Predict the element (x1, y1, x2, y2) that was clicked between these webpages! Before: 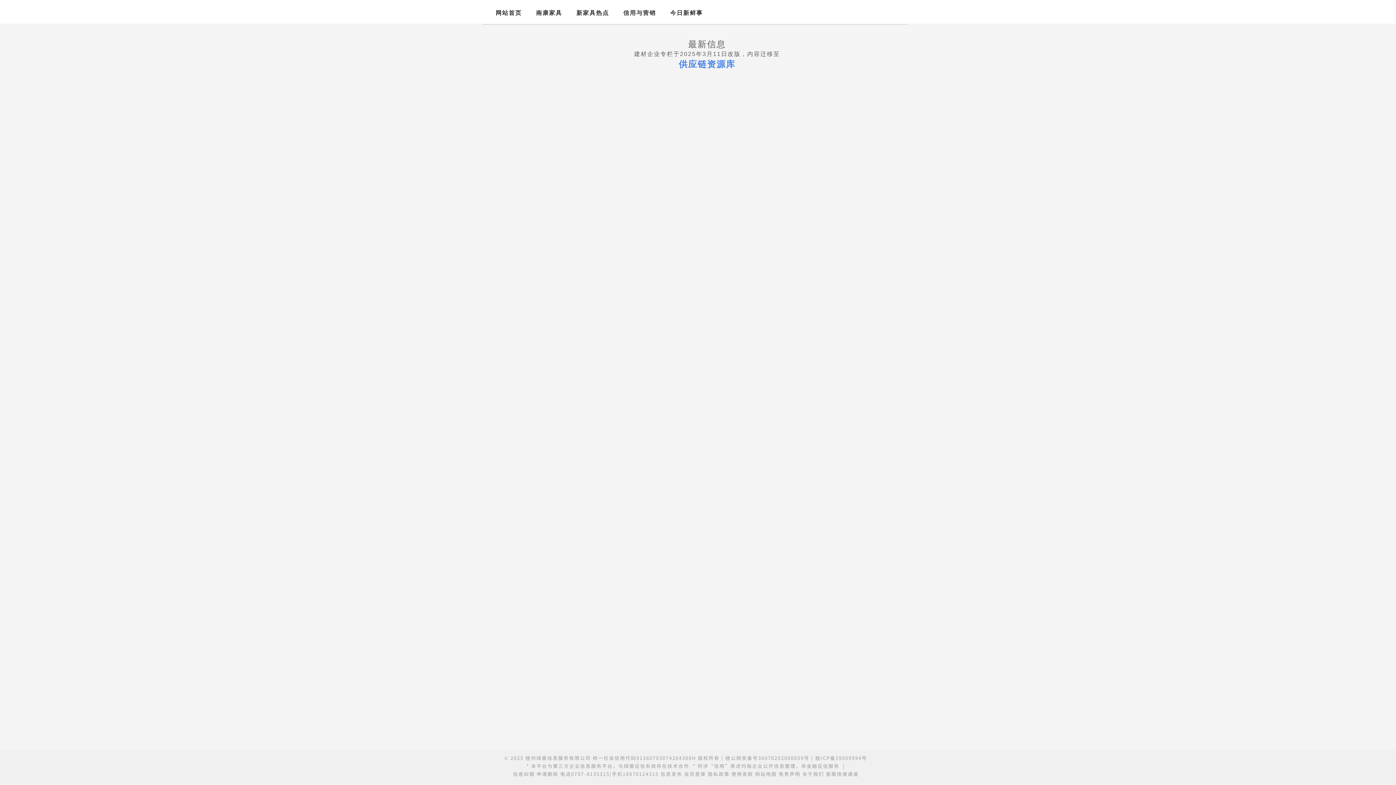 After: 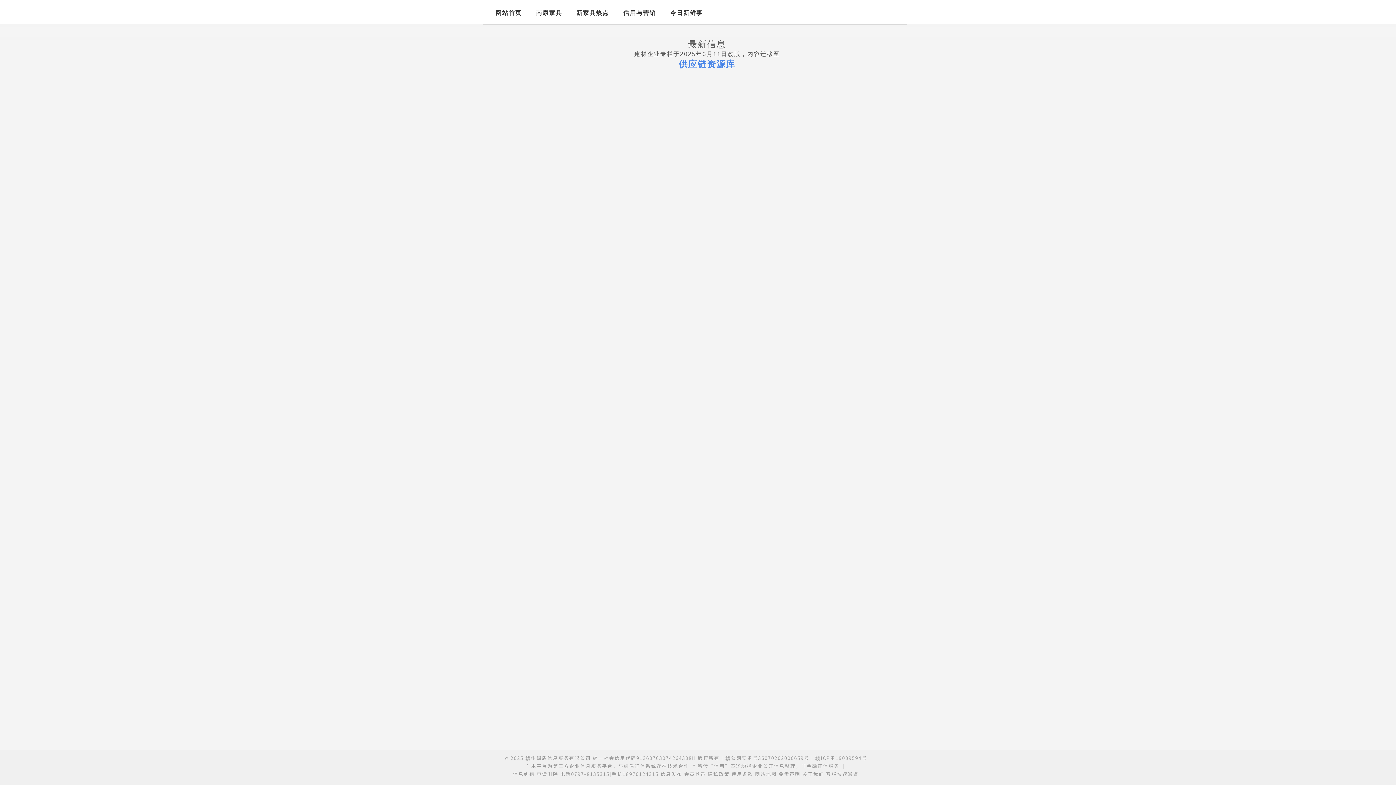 Action: bbox: (802, 771, 824, 777) label: 关于我们